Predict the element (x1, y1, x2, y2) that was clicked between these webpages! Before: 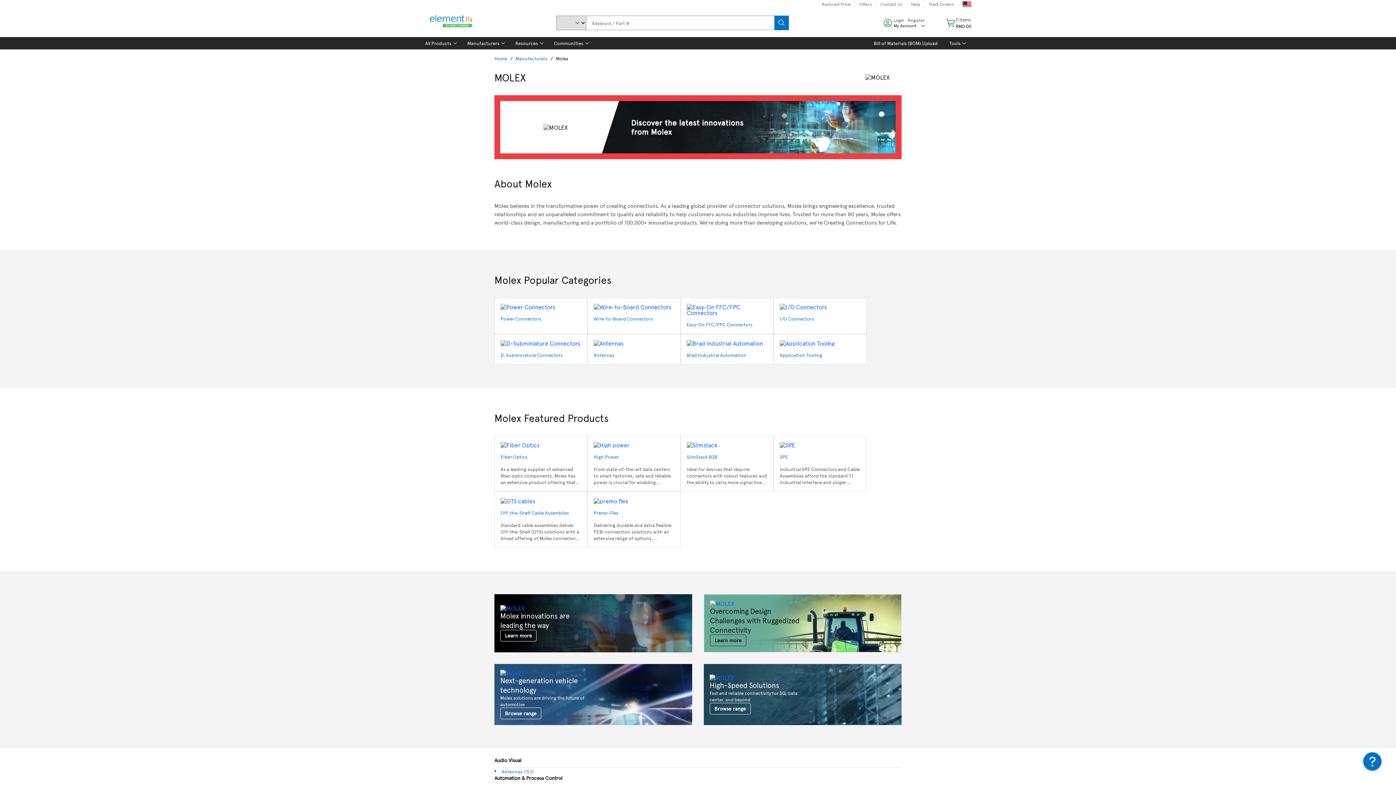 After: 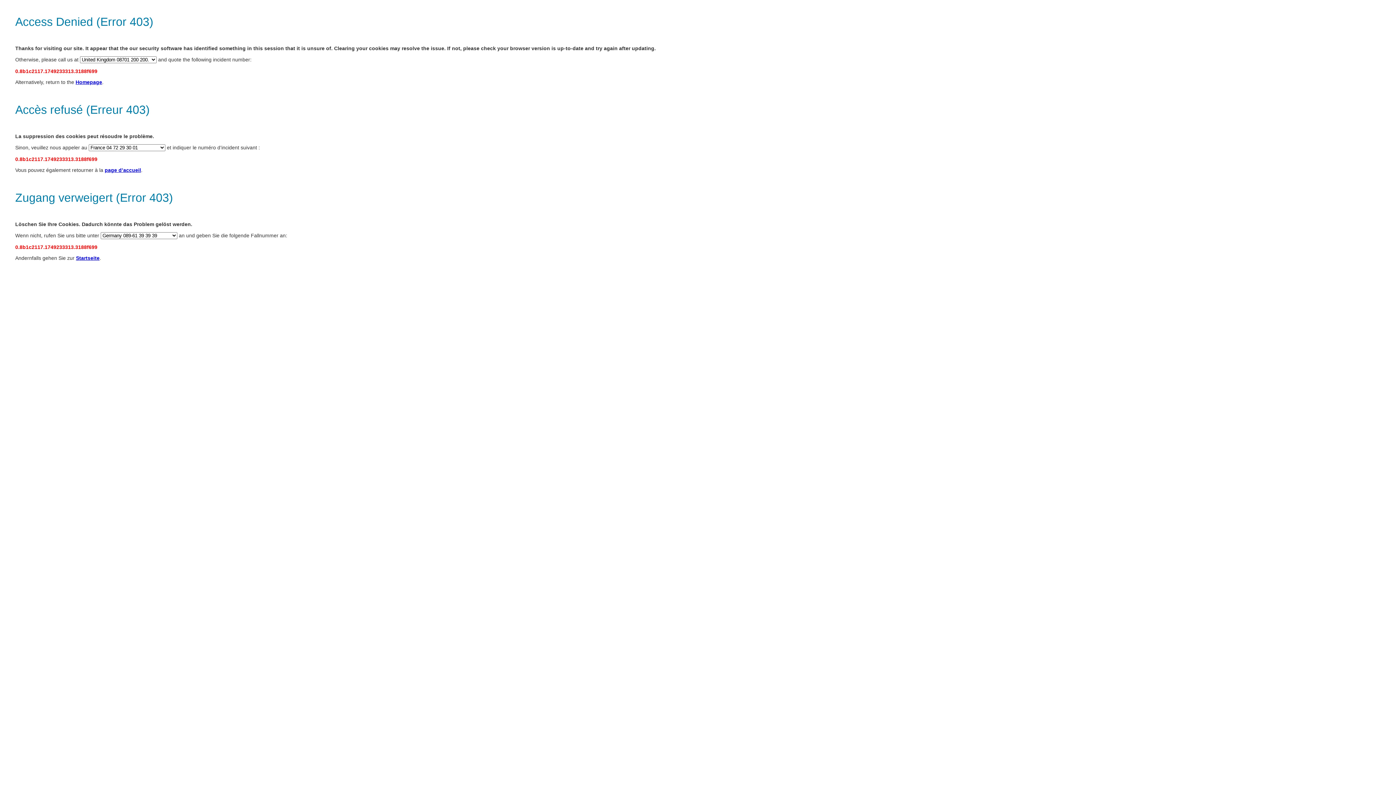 Action: label: Power Connectors bbox: (500, 315, 541, 322)